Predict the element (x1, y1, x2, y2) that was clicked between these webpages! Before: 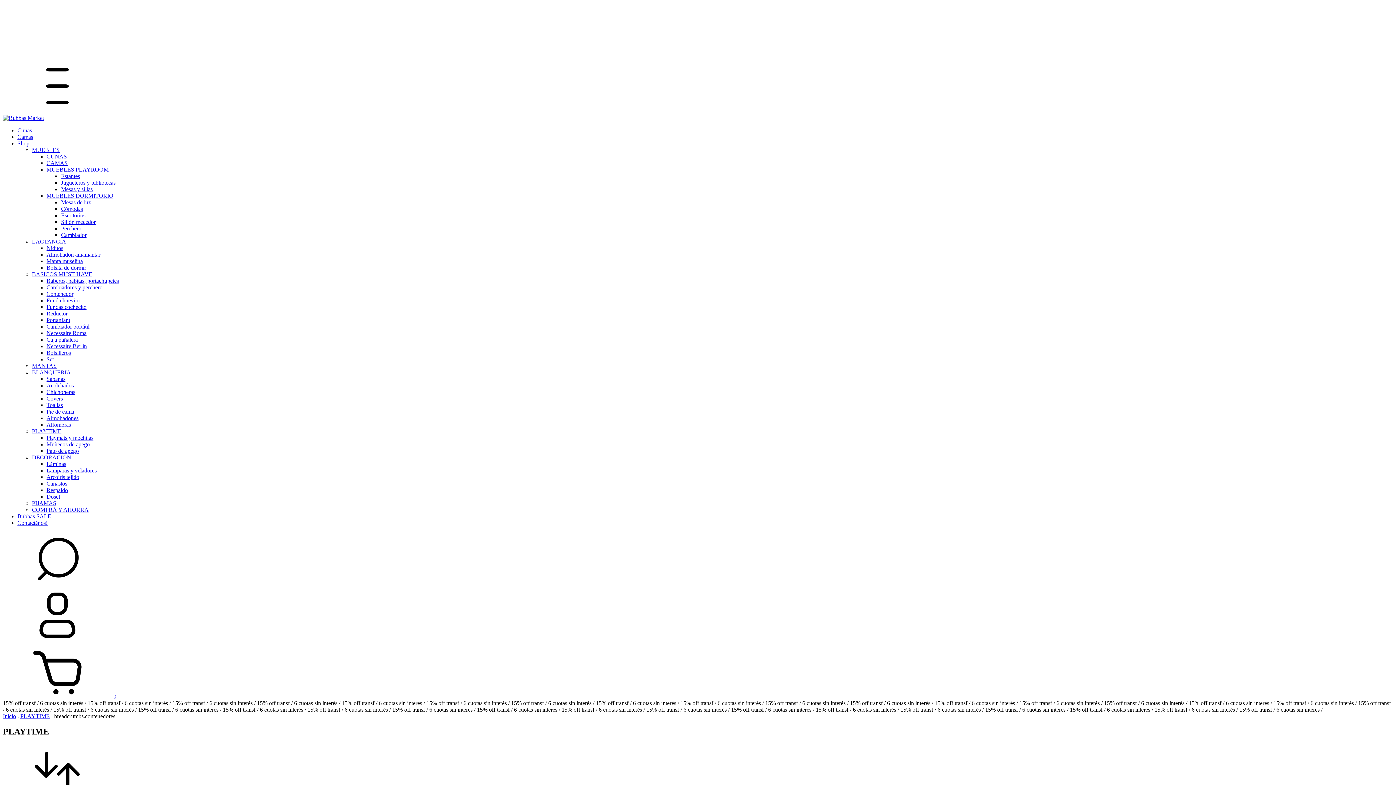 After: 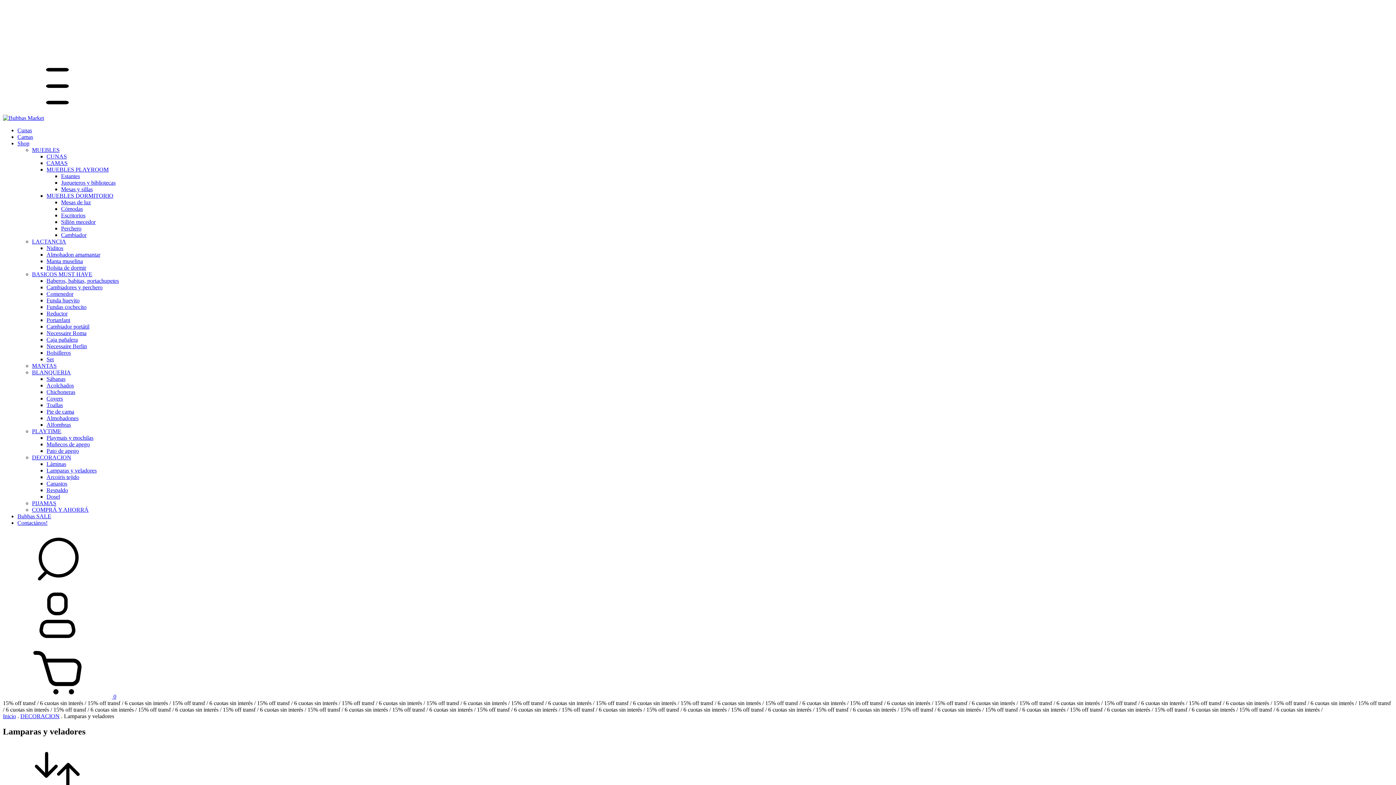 Action: bbox: (46, 467, 96, 473) label: Lamparas y veladores